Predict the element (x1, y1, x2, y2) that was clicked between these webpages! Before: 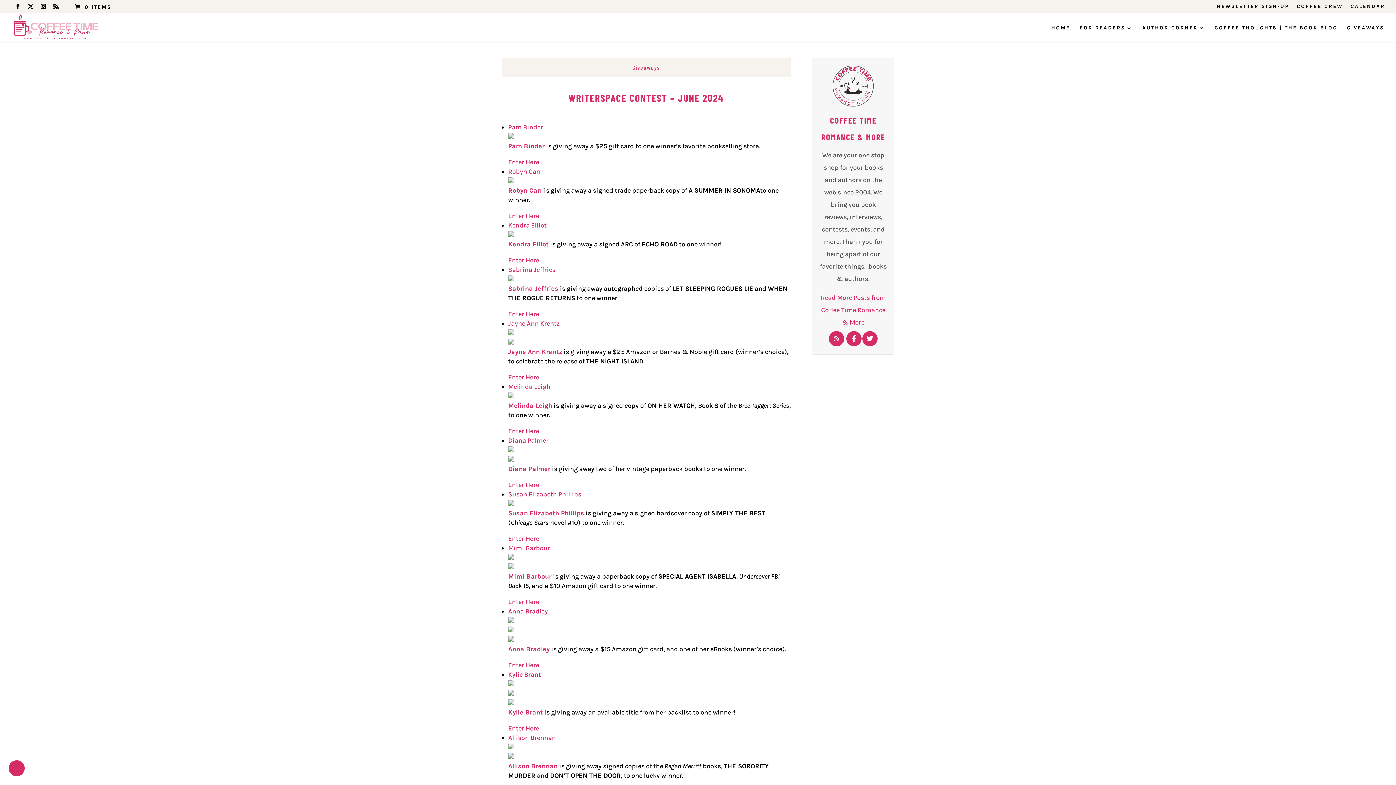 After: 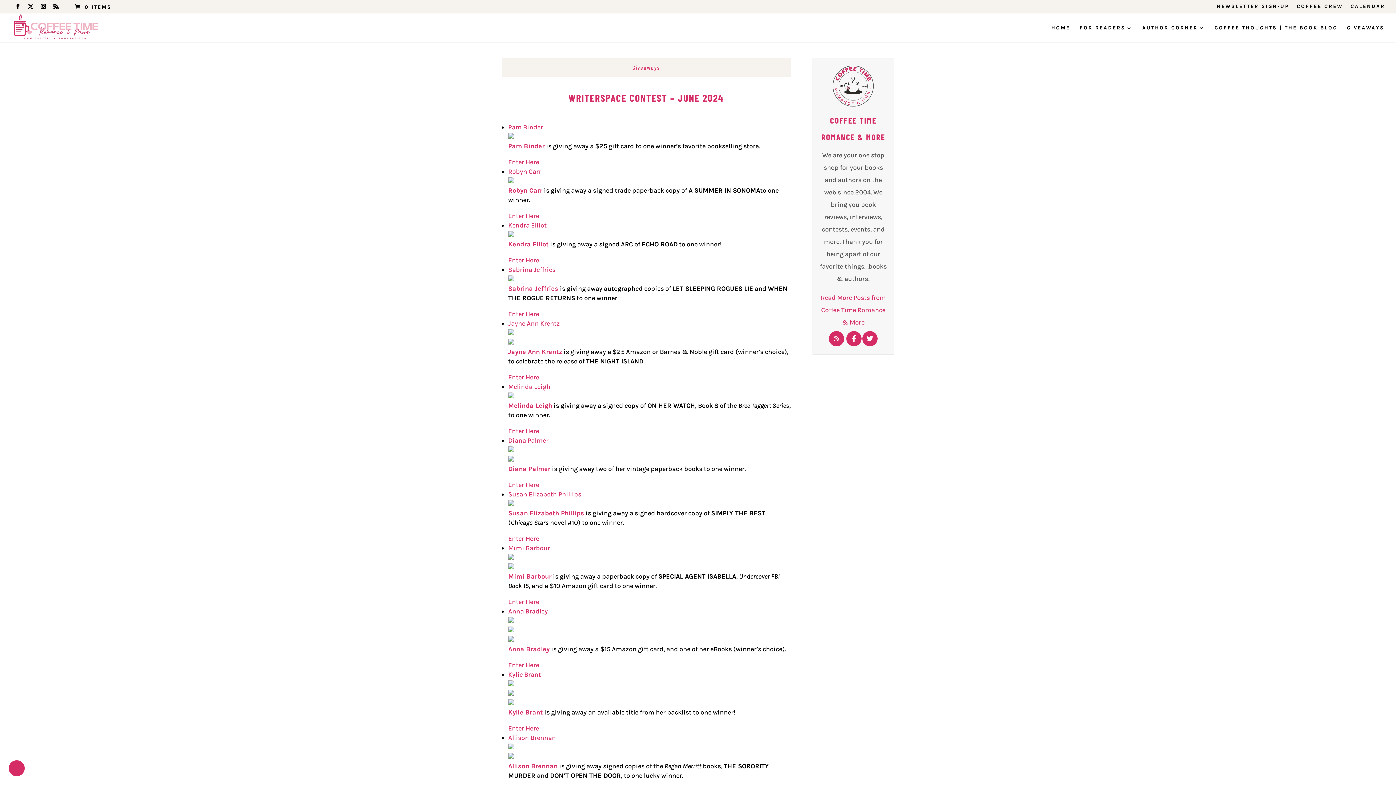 Action: bbox: (846, 331, 861, 346)